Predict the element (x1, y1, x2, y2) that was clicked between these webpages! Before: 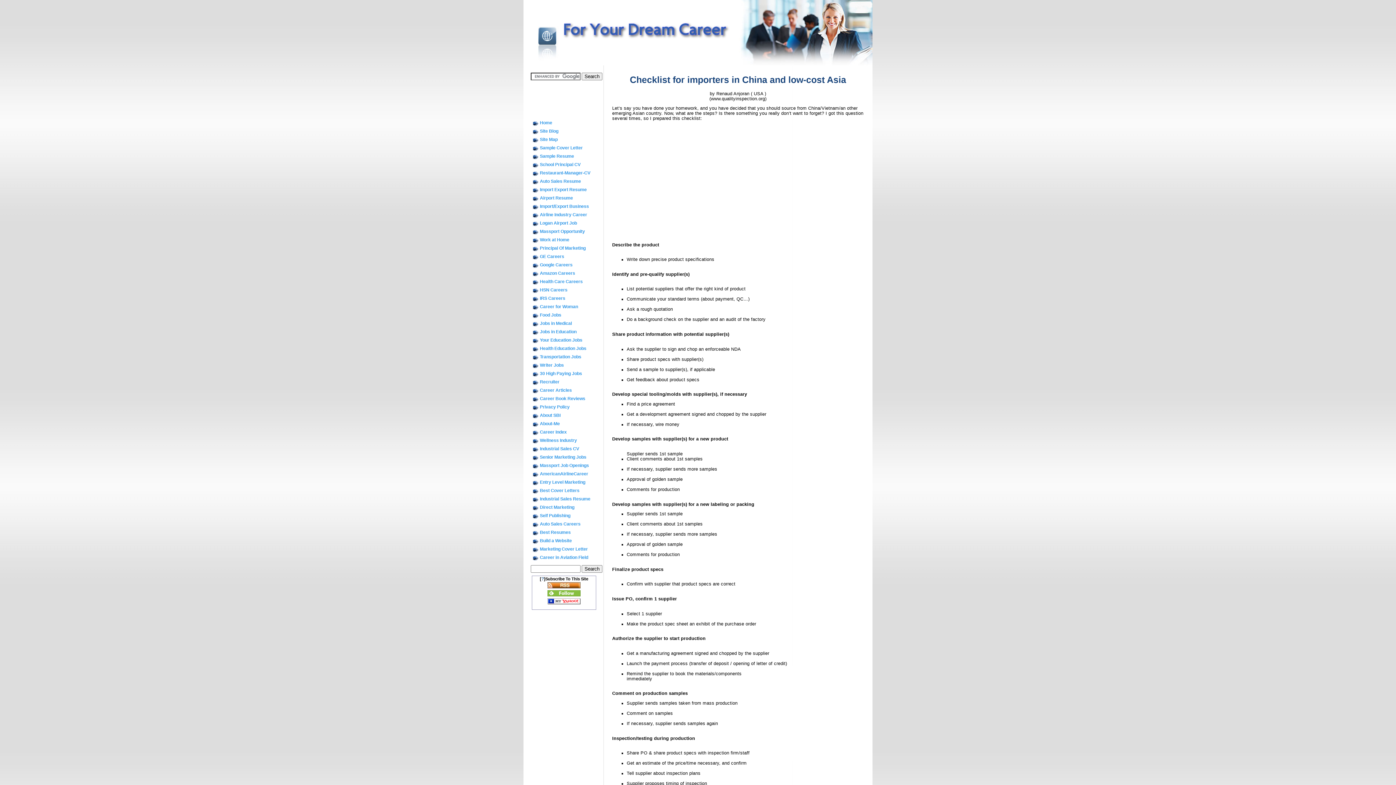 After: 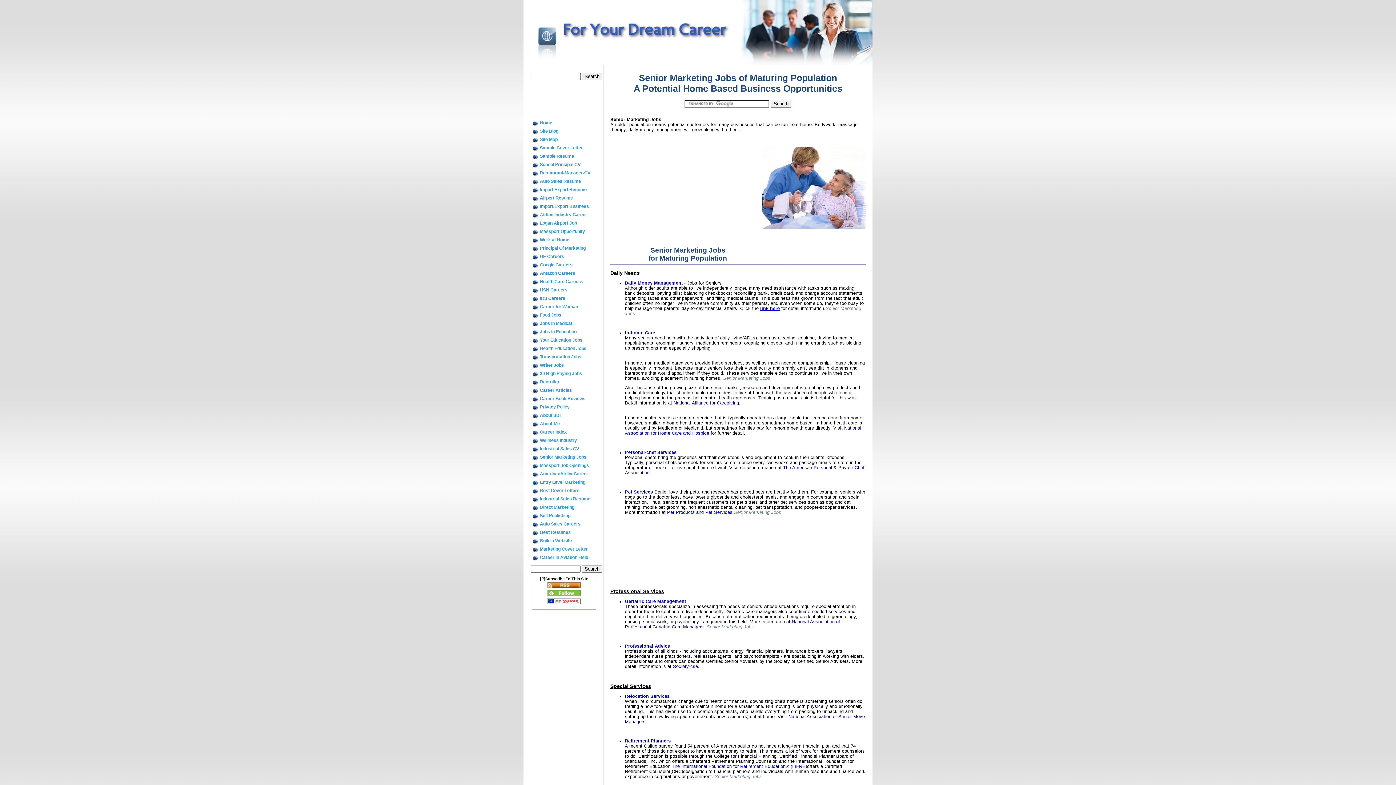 Action: bbox: (532, 453, 603, 460) label: Senior Marketing Jobs